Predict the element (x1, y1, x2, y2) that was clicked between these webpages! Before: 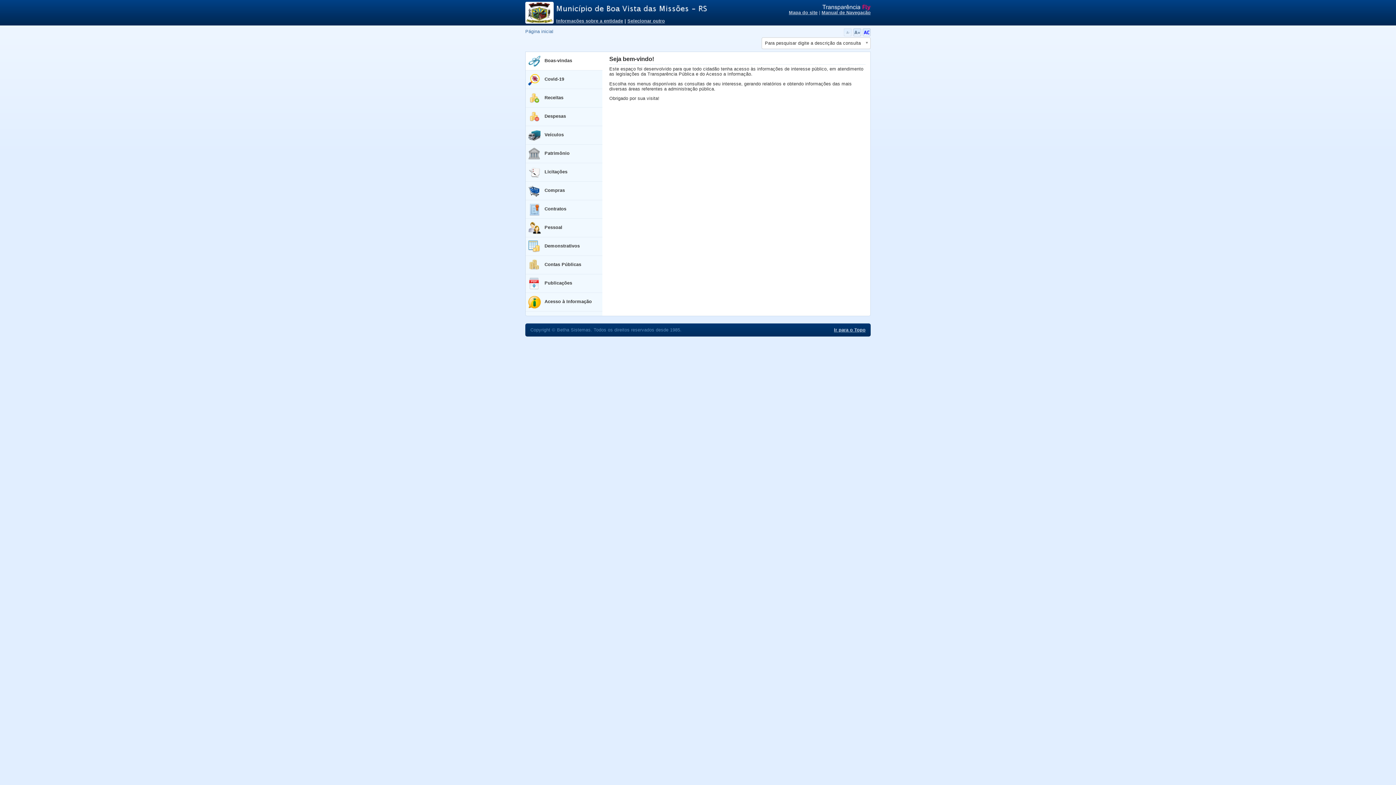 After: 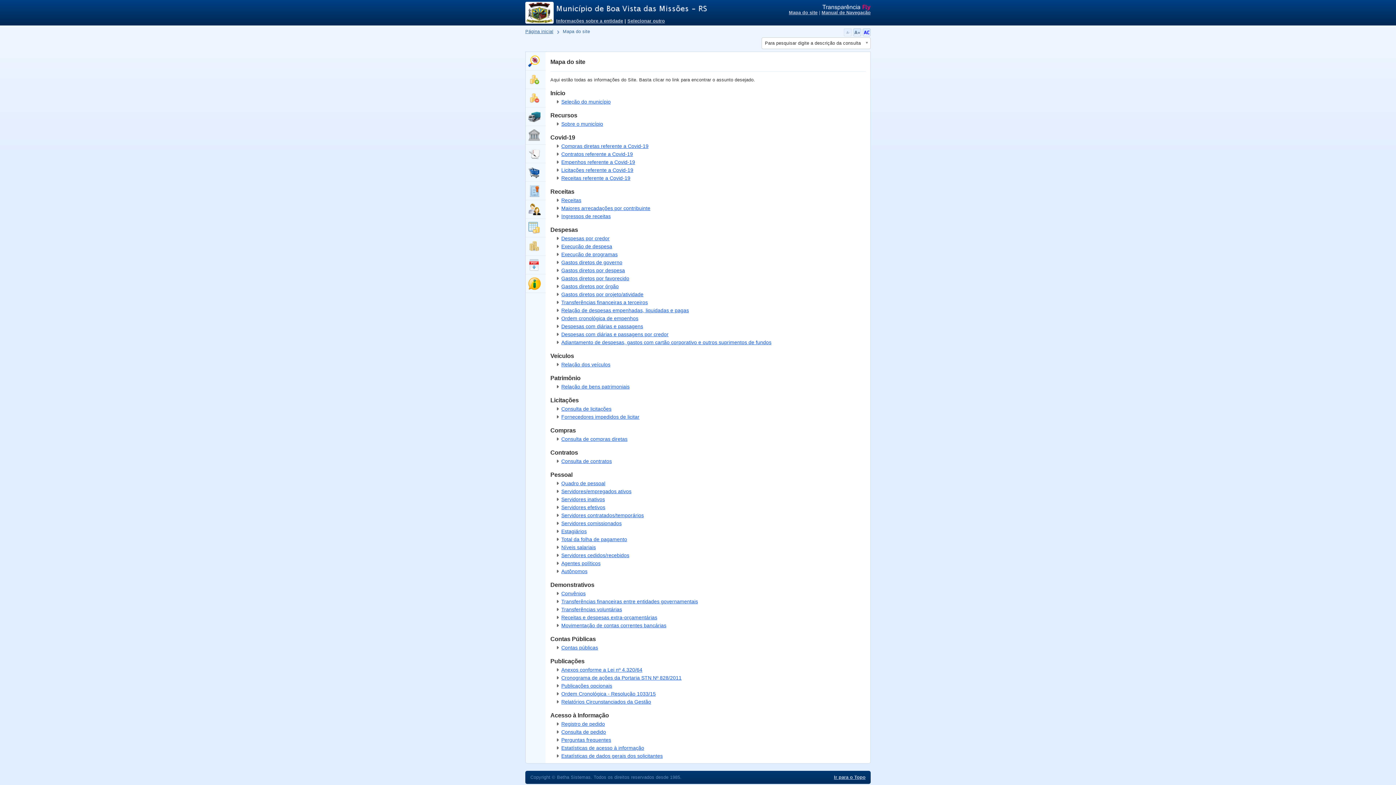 Action: bbox: (789, 10, 817, 15) label: Mapa do site